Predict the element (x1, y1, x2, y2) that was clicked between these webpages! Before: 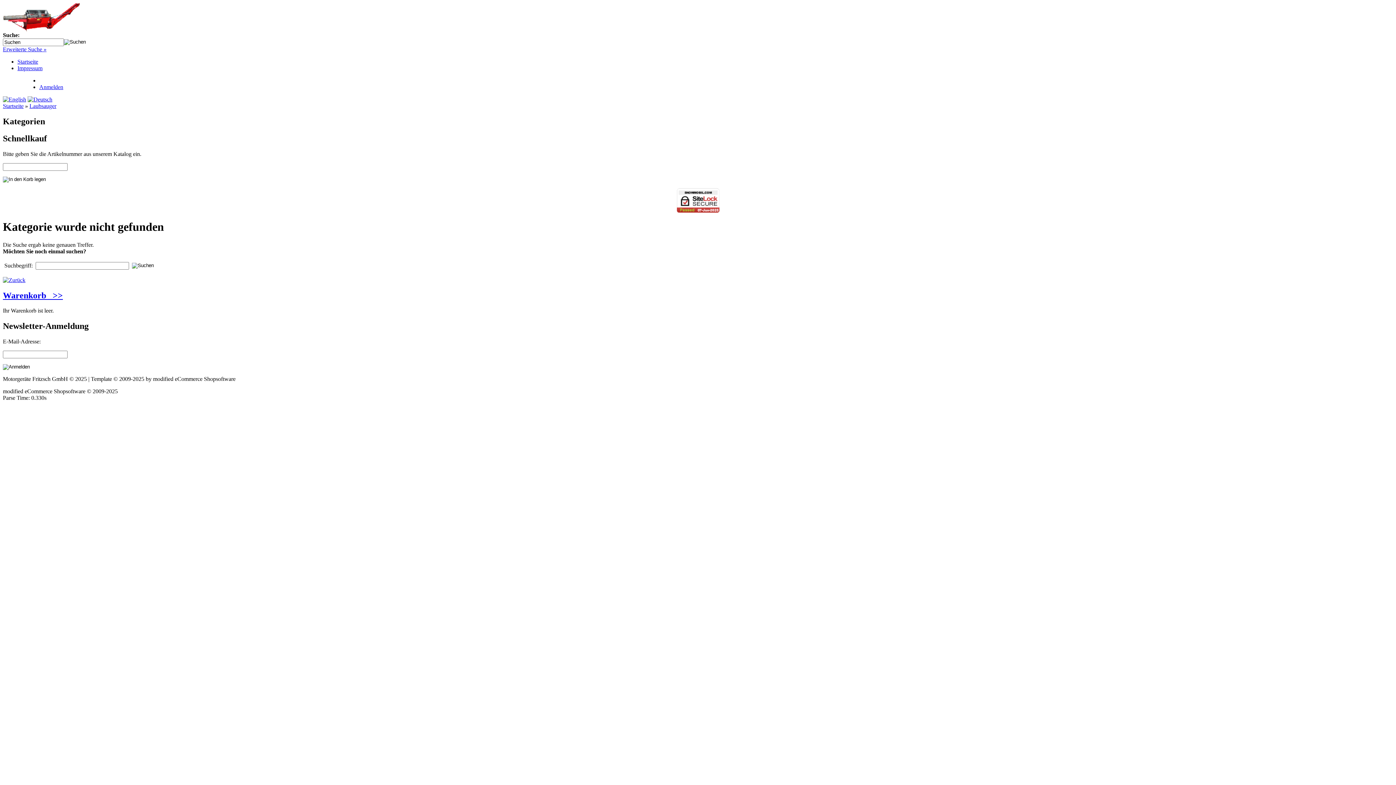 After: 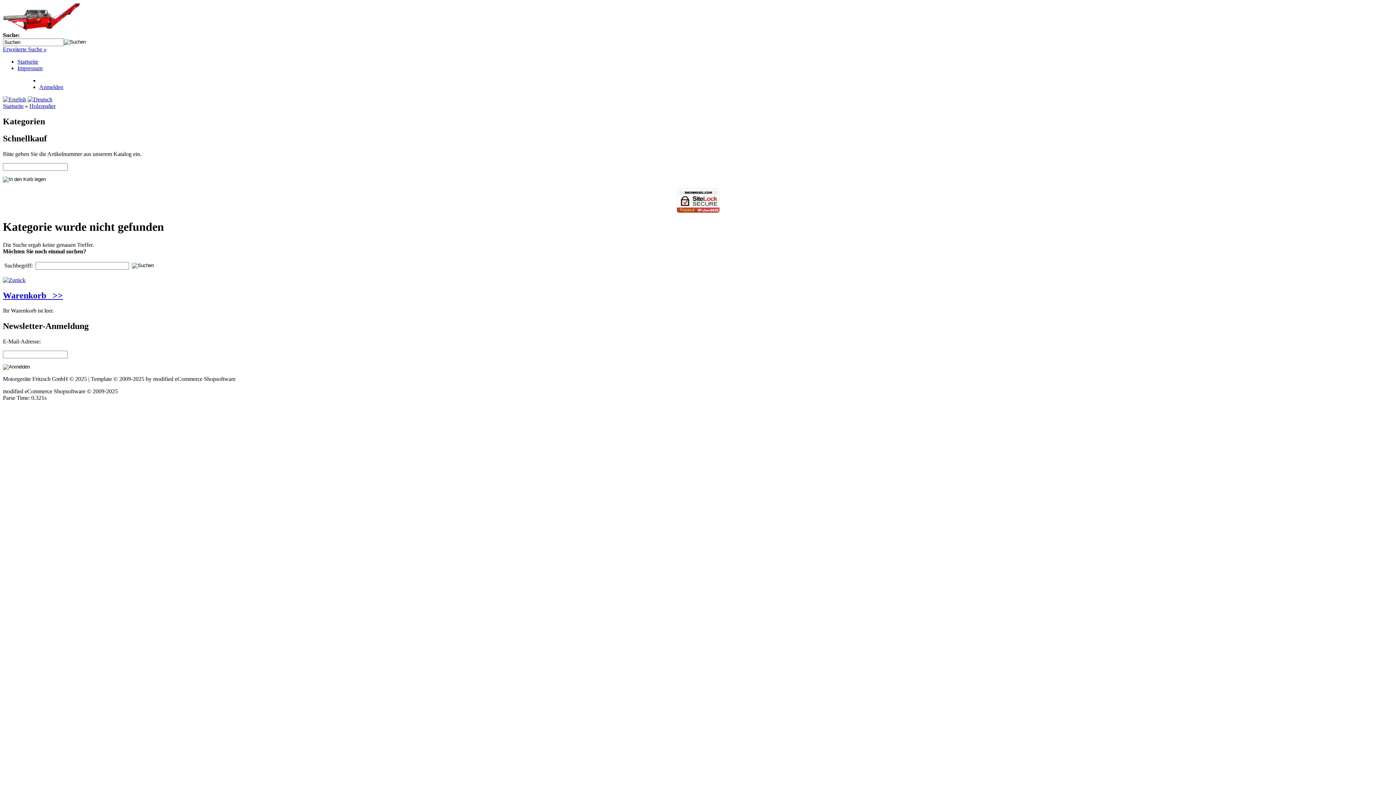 Action: bbox: (2, 26, 80, 33)